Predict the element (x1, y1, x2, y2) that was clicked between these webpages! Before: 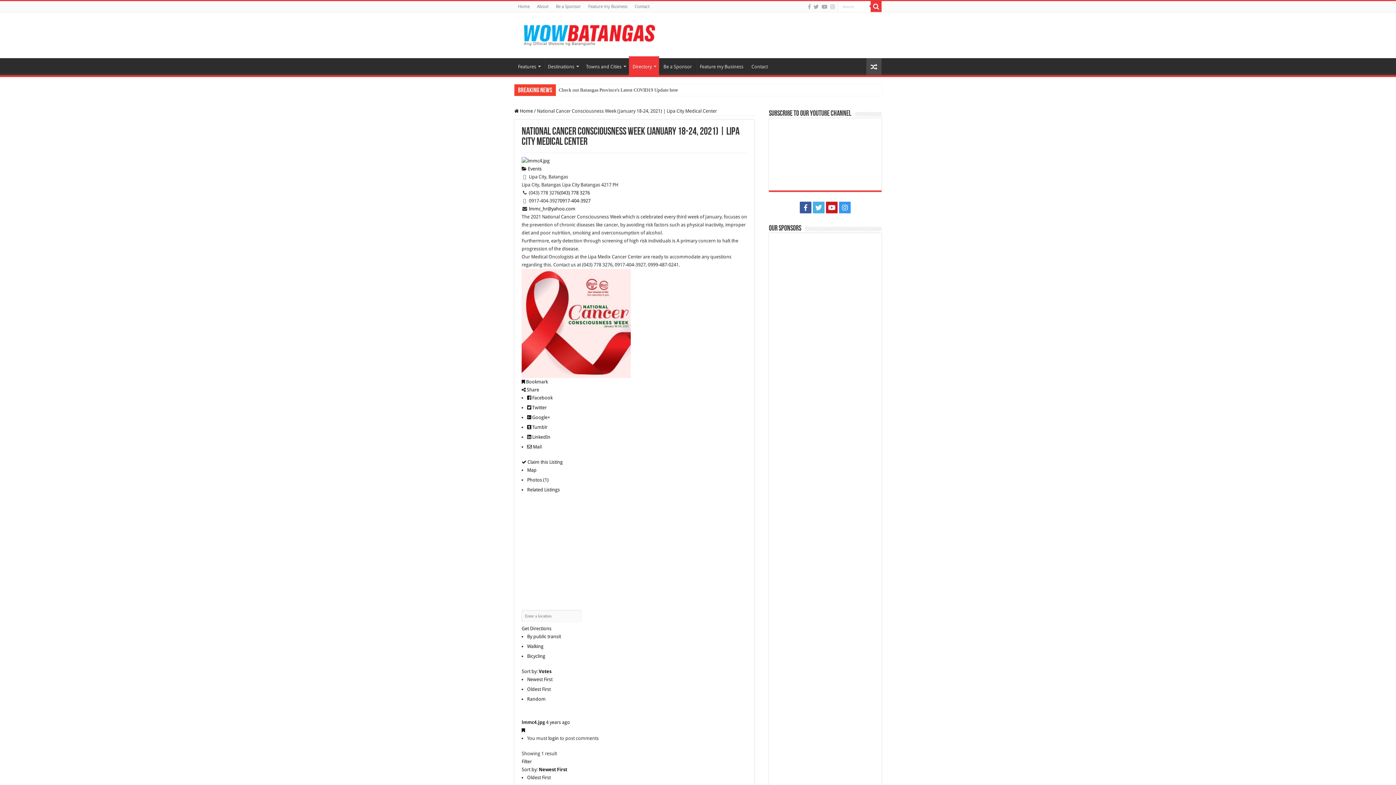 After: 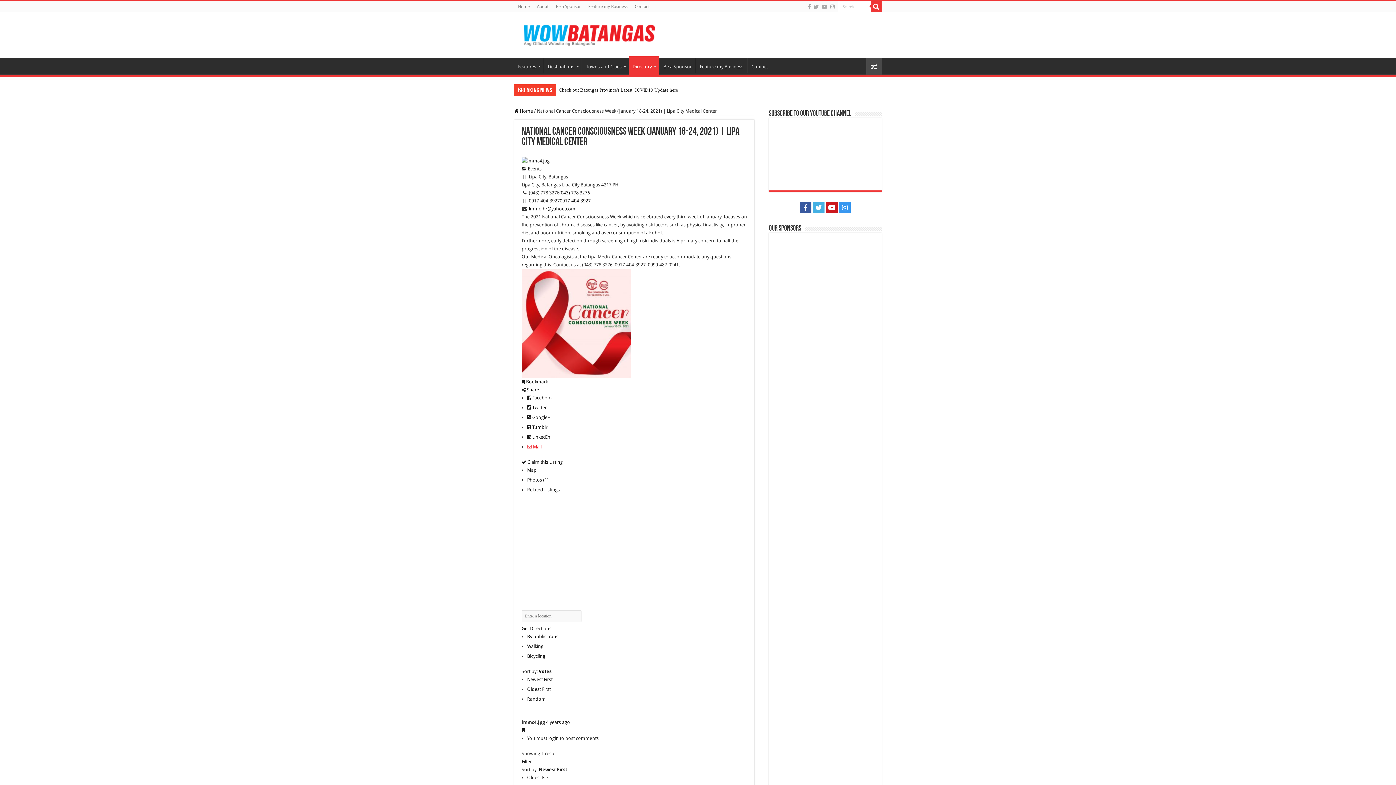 Action: bbox: (527, 444, 541, 449) label:  Mail